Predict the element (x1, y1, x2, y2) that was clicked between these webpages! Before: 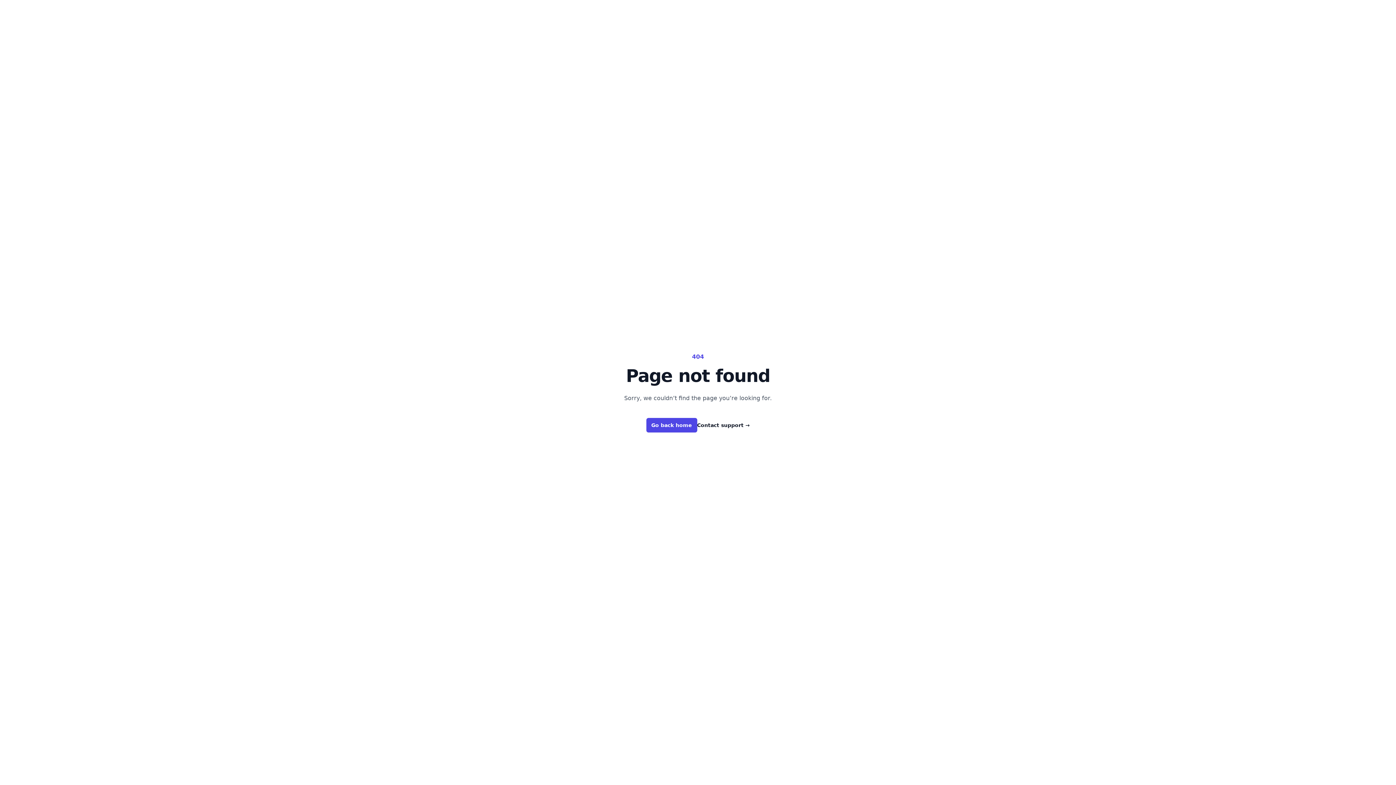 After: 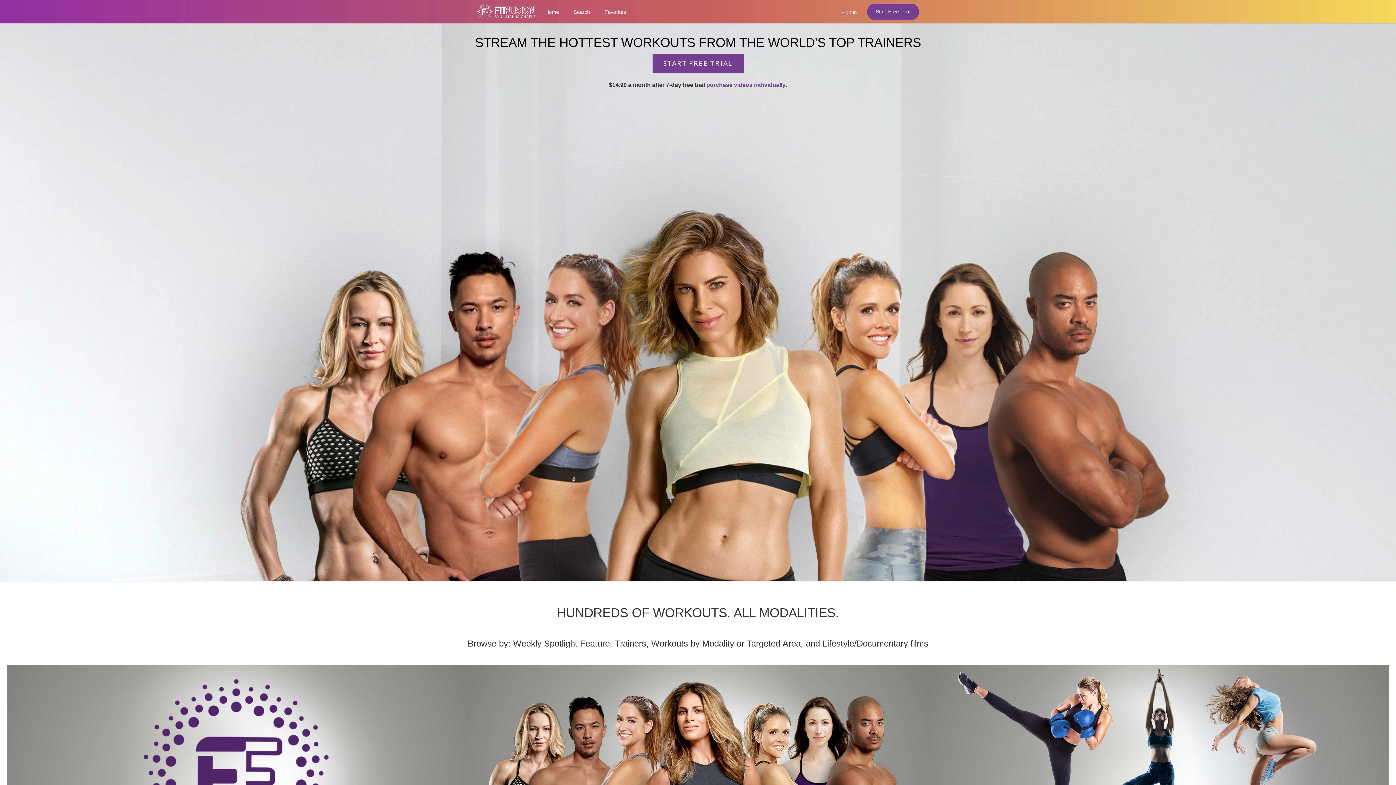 Action: label: Go back home bbox: (646, 418, 697, 432)